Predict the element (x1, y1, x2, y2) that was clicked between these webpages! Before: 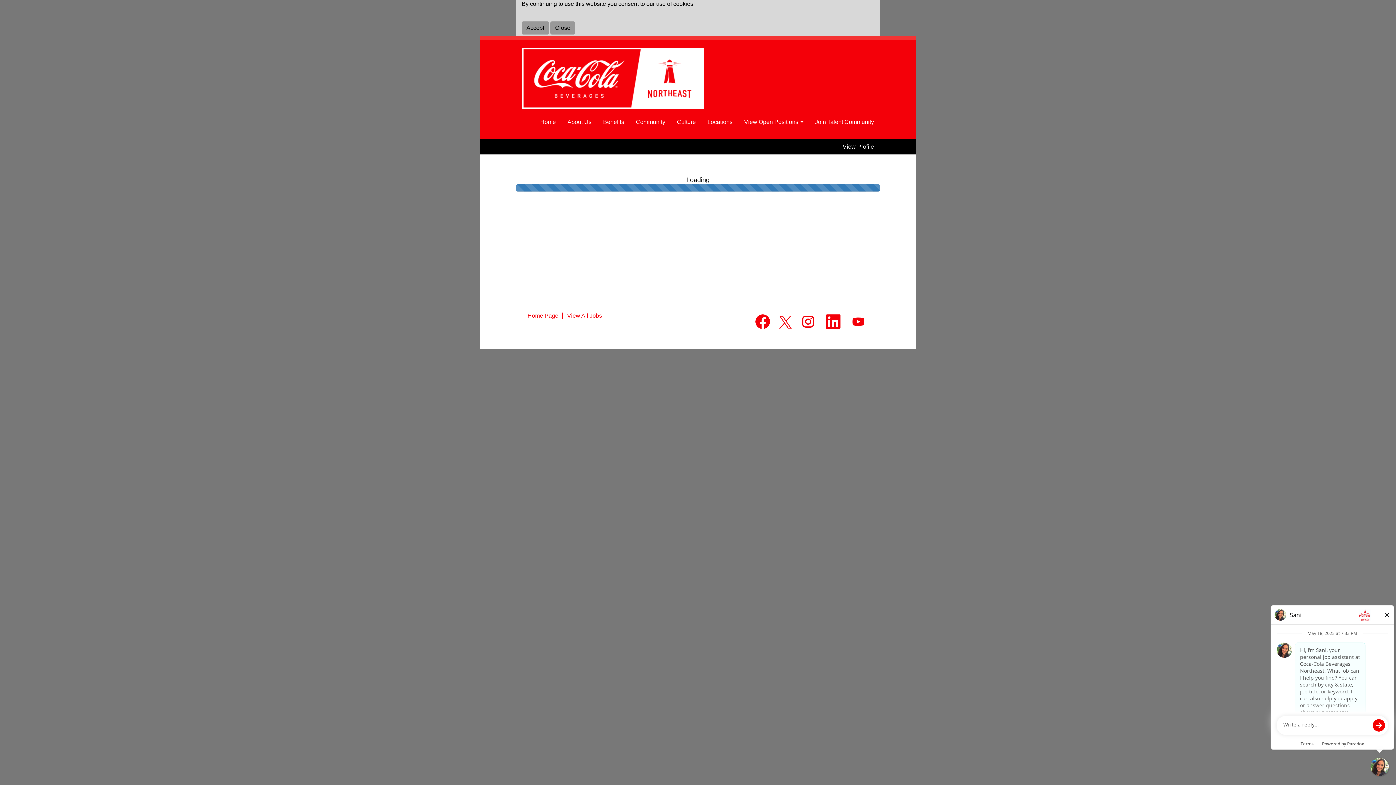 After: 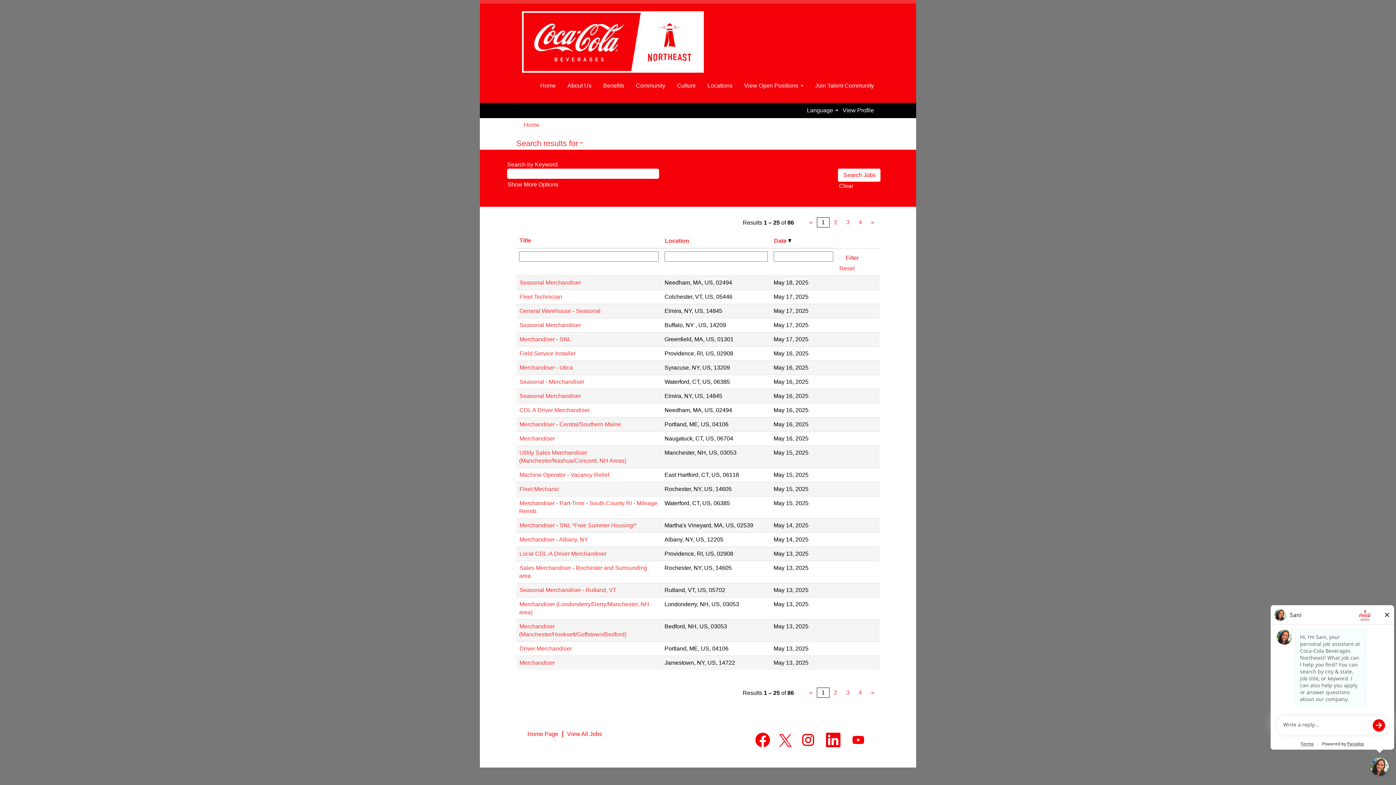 Action: bbox: (566, 312, 602, 319) label: View All Jobs